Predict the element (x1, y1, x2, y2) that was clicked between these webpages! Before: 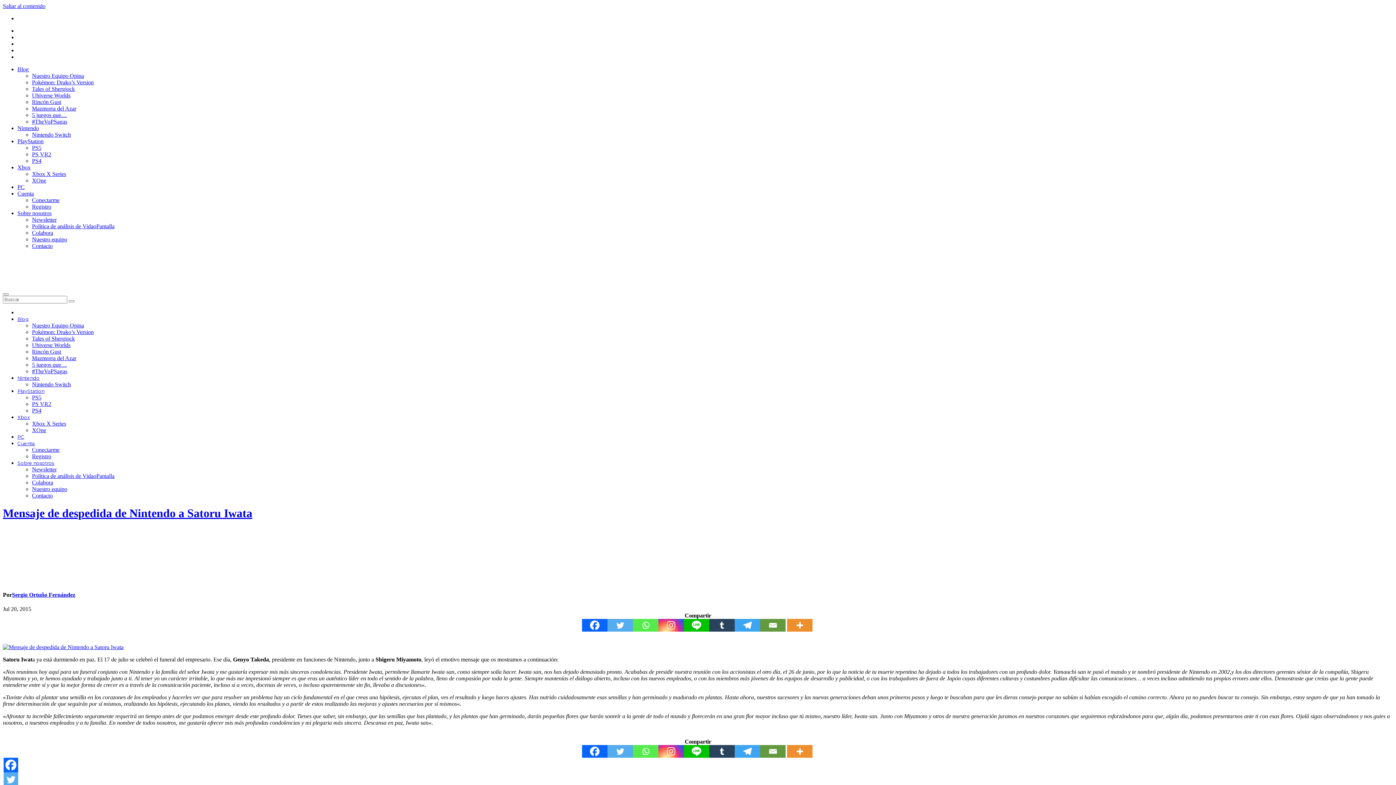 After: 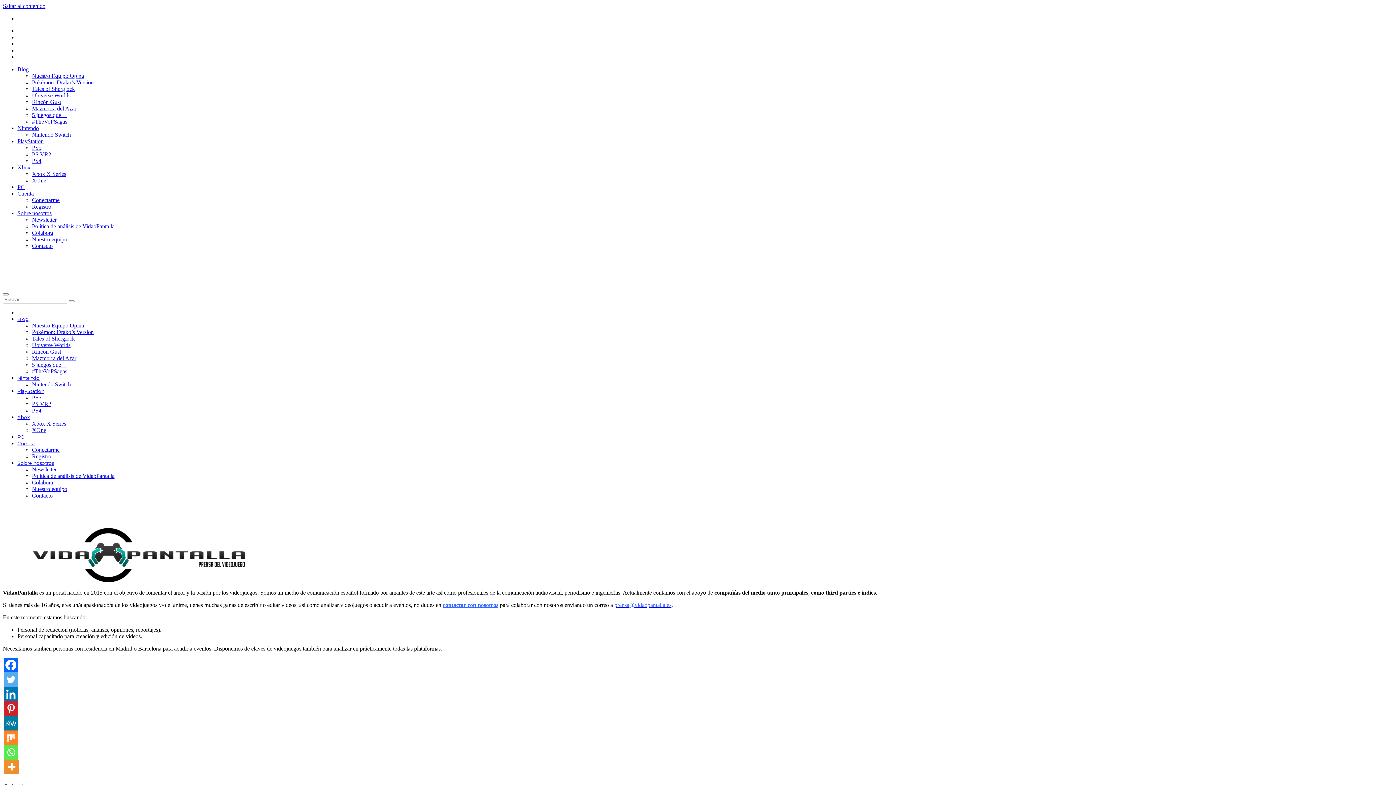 Action: bbox: (32, 479, 53, 485) label: Colabora